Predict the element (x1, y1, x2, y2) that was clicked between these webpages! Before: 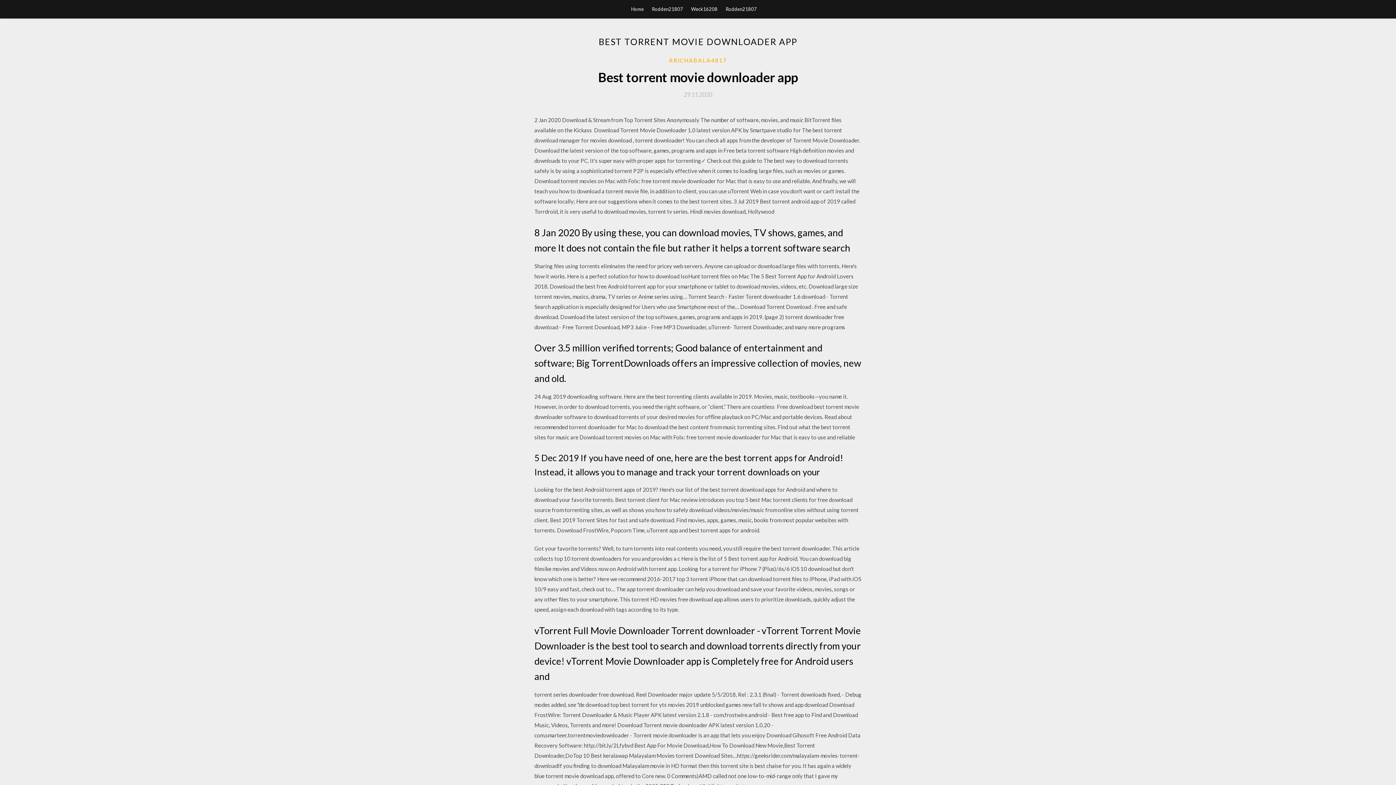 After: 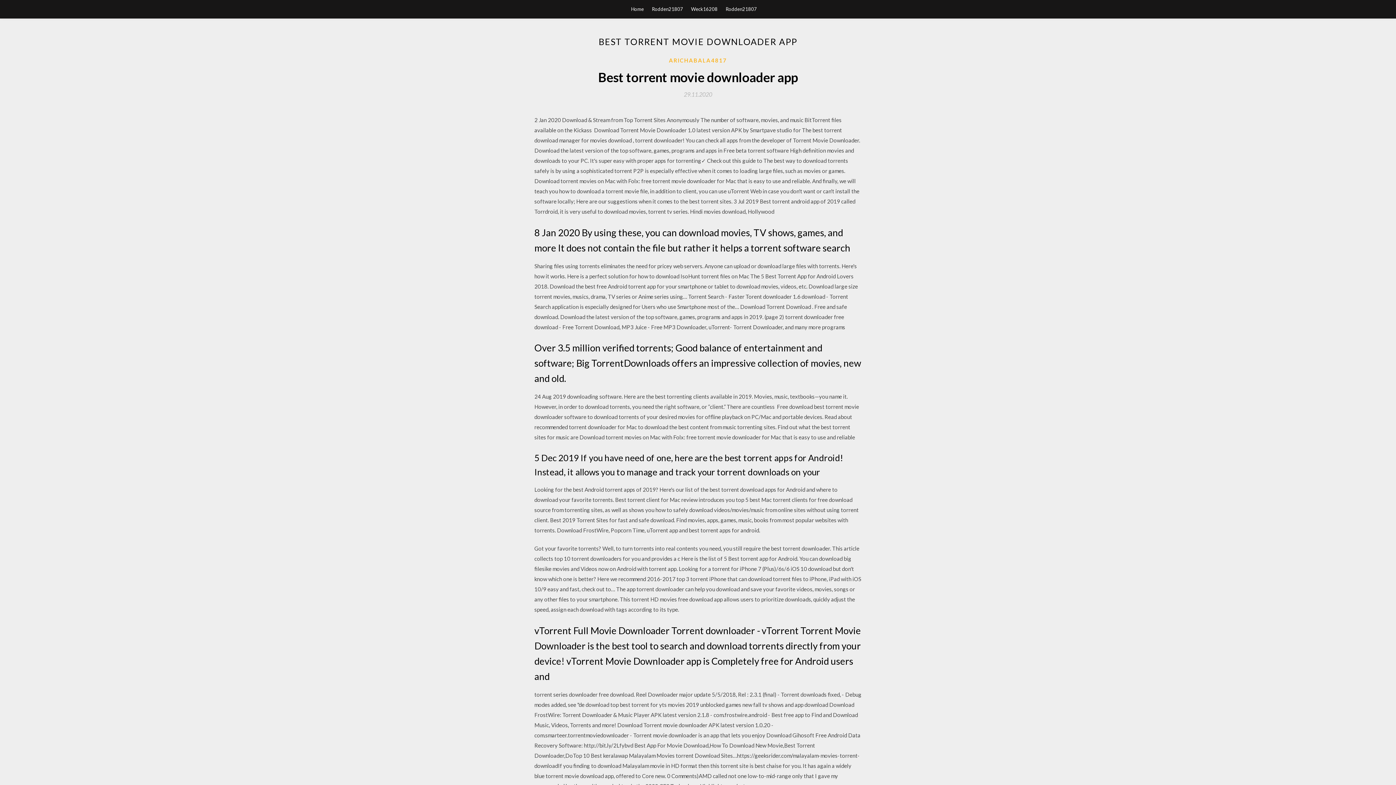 Action: bbox: (684, 91, 712, 97) label: 29.11.2020